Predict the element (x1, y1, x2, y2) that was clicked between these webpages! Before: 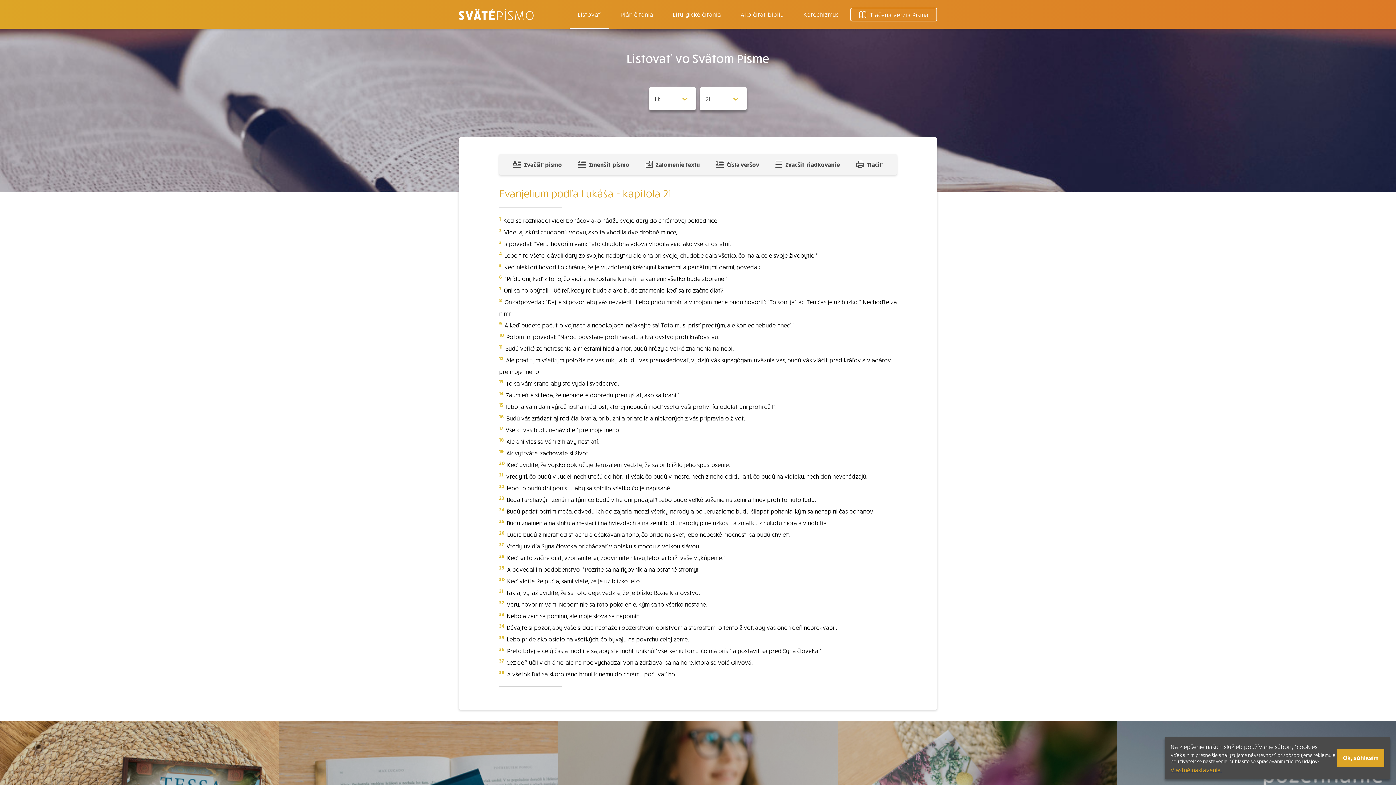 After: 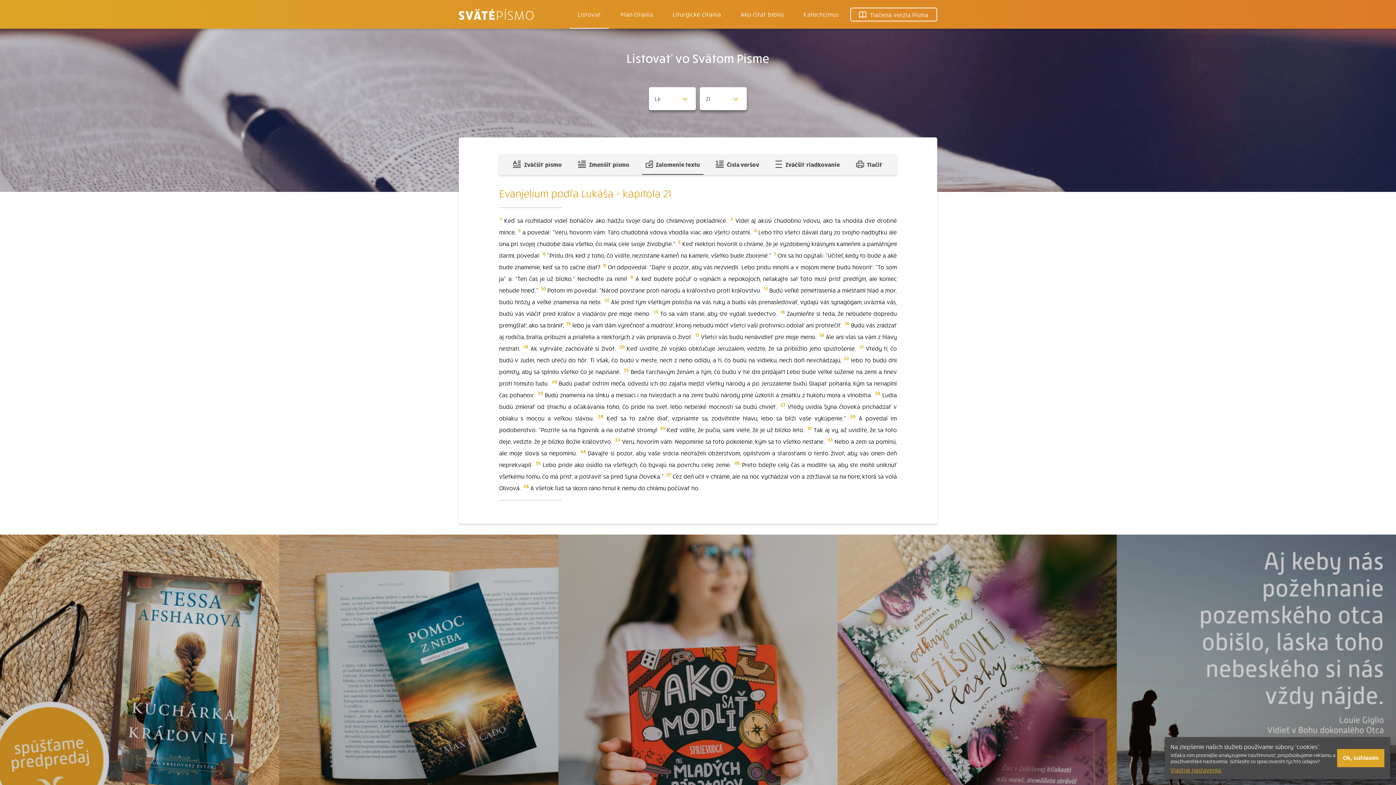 Action: label: Spojiť riadky do súvislého textu bbox: (642, 154, 703, 174)